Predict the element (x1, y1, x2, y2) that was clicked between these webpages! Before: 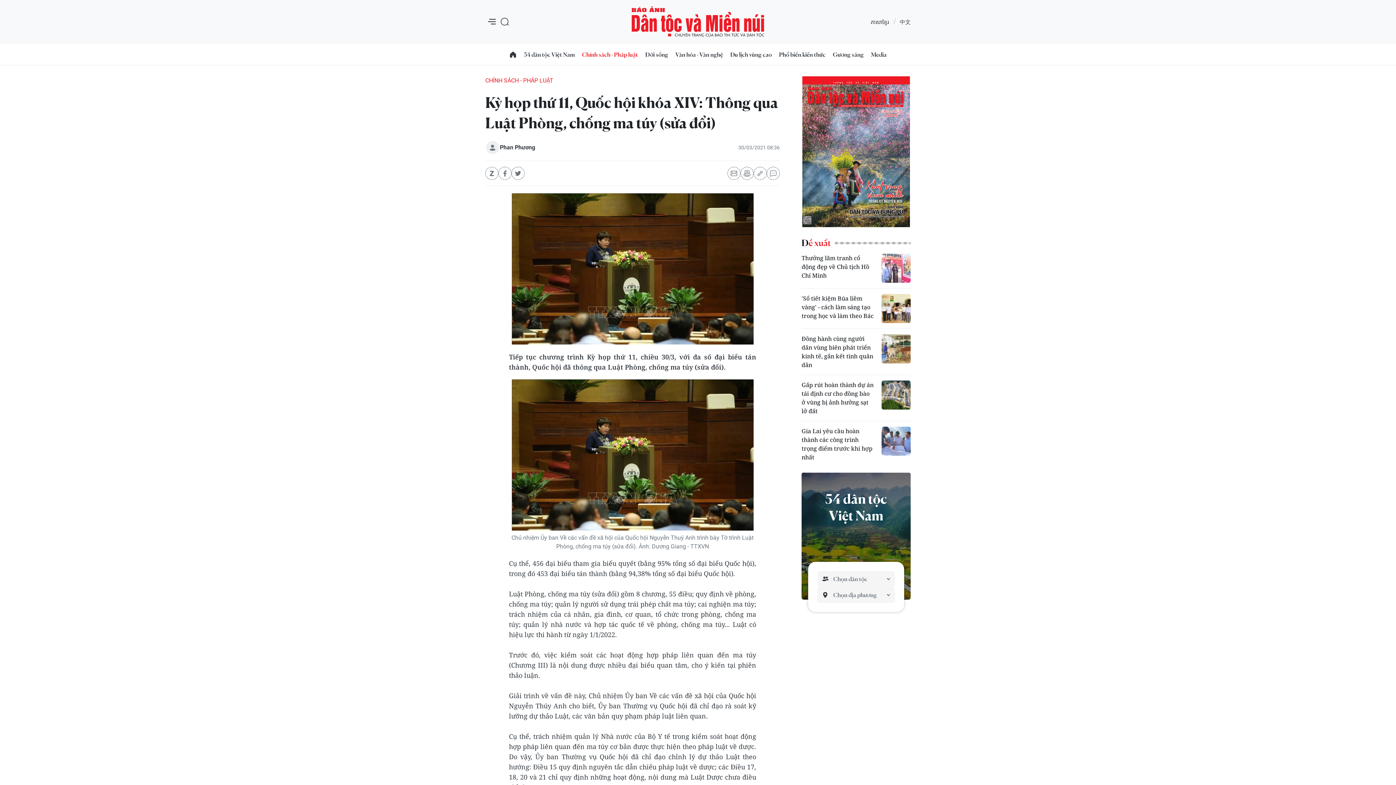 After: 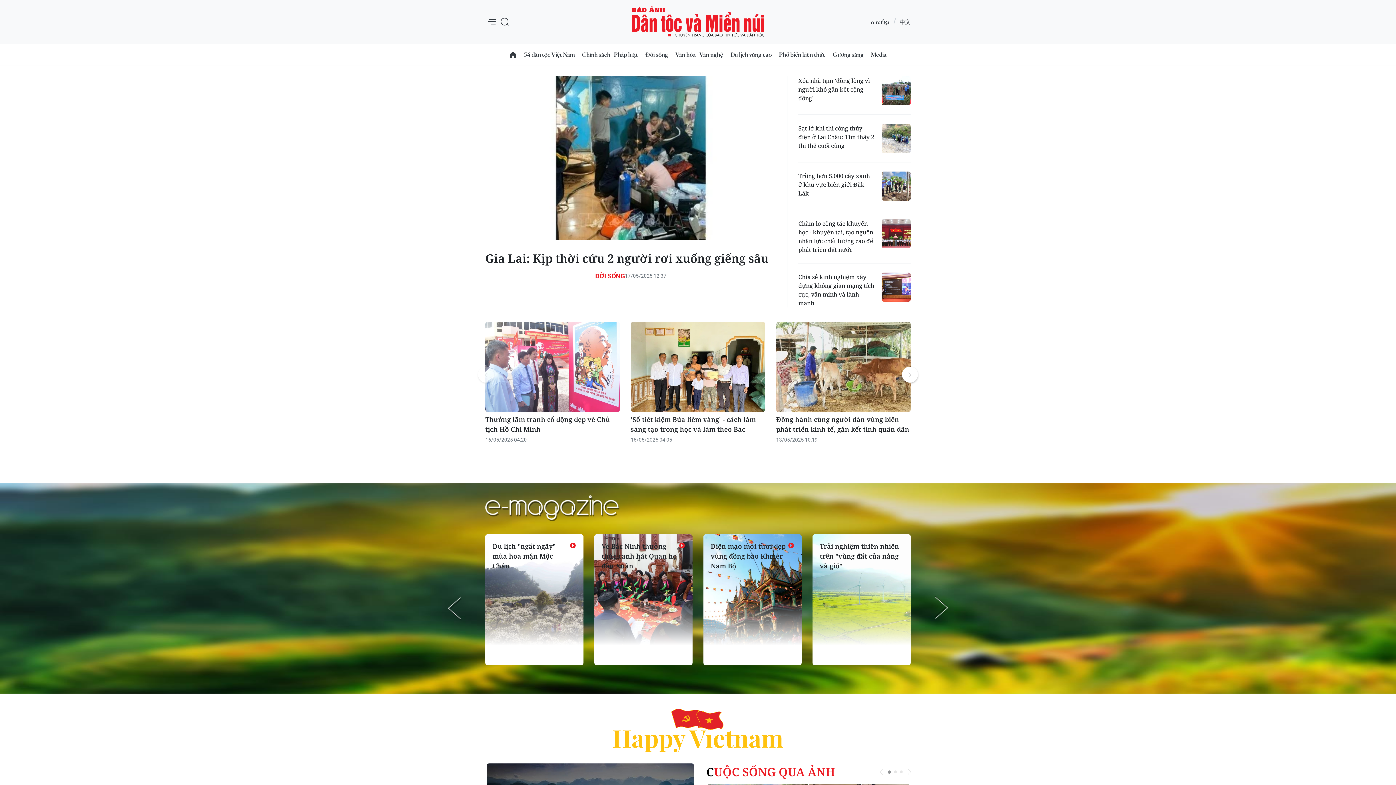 Action: bbox: (631, 2, 764, 40) label: Báo ảnh Dân tộc và Miền núi